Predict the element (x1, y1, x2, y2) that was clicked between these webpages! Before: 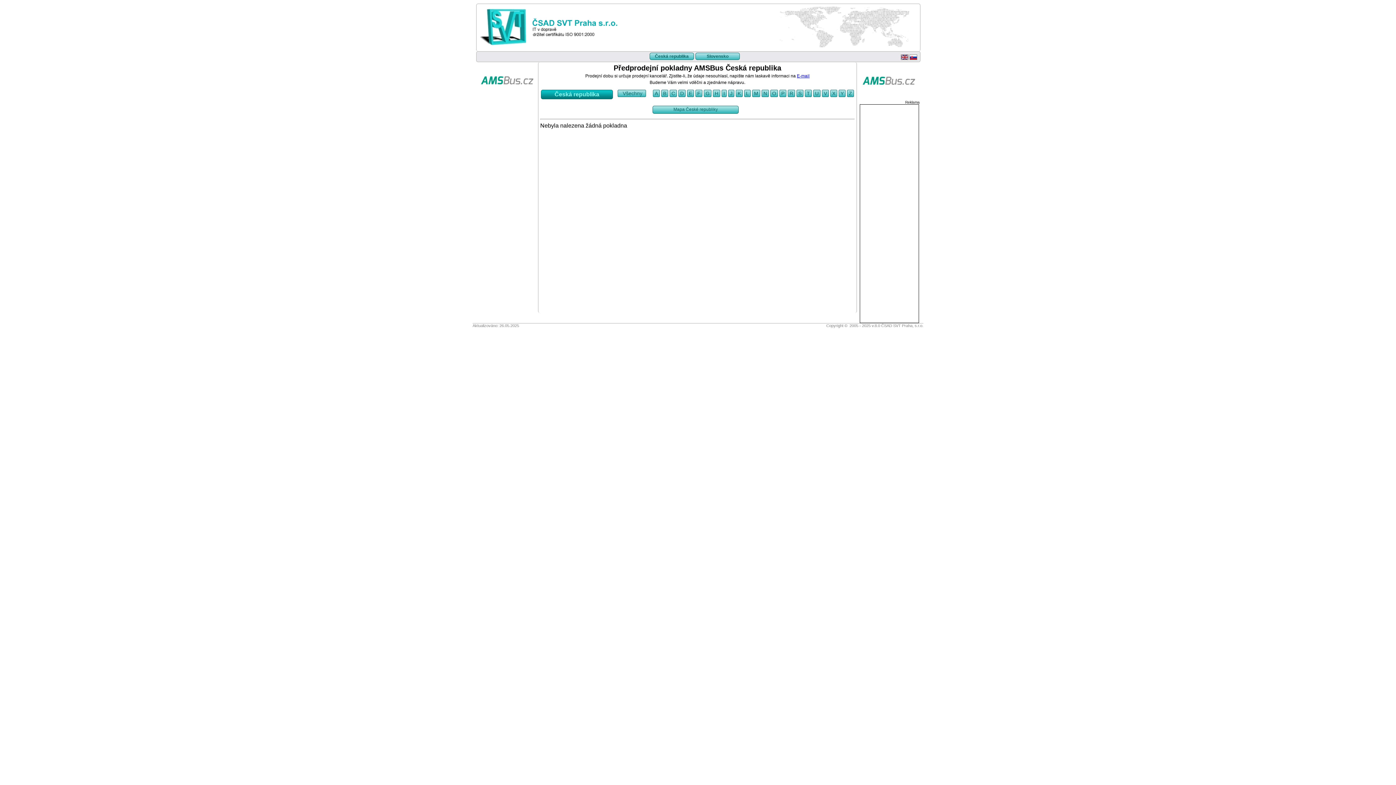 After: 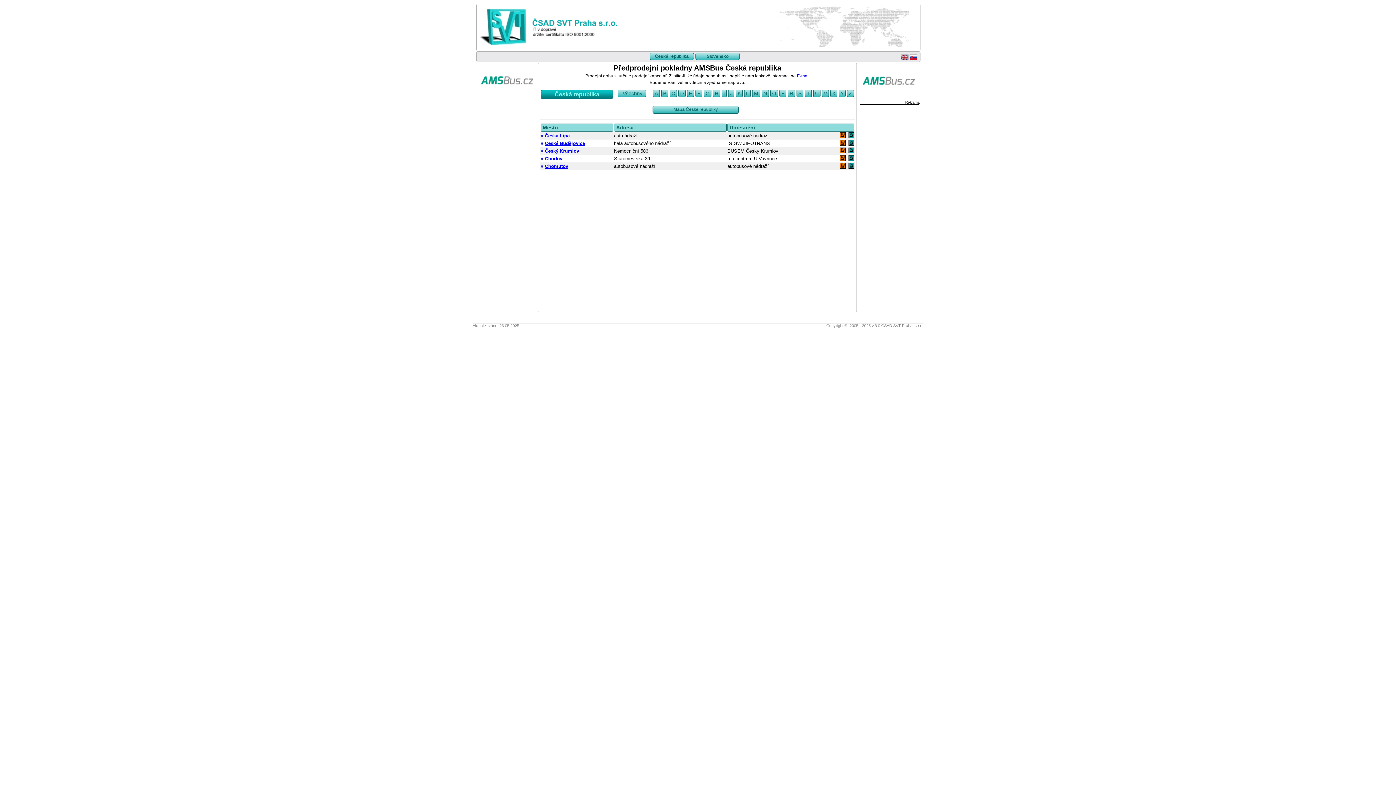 Action: label: C bbox: (669, 89, 677, 97)